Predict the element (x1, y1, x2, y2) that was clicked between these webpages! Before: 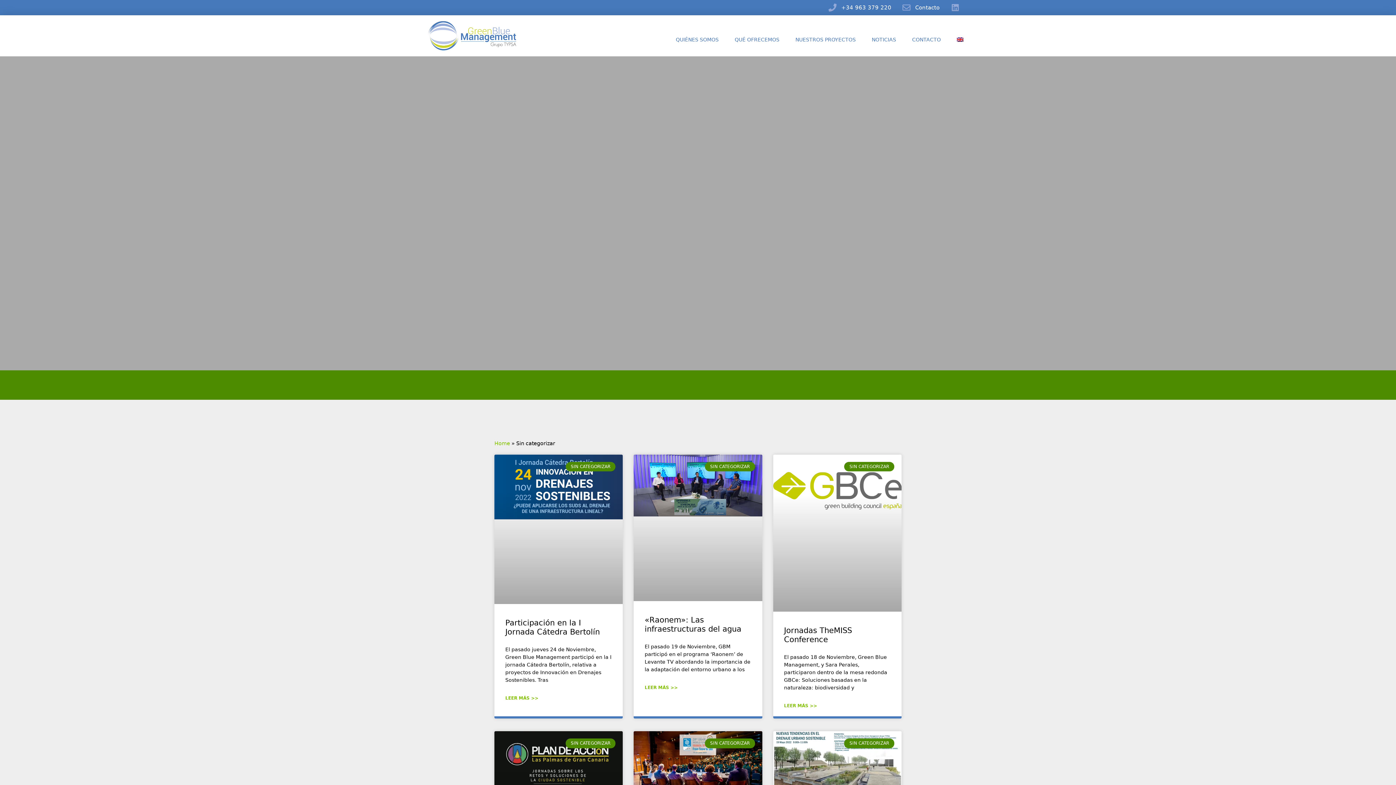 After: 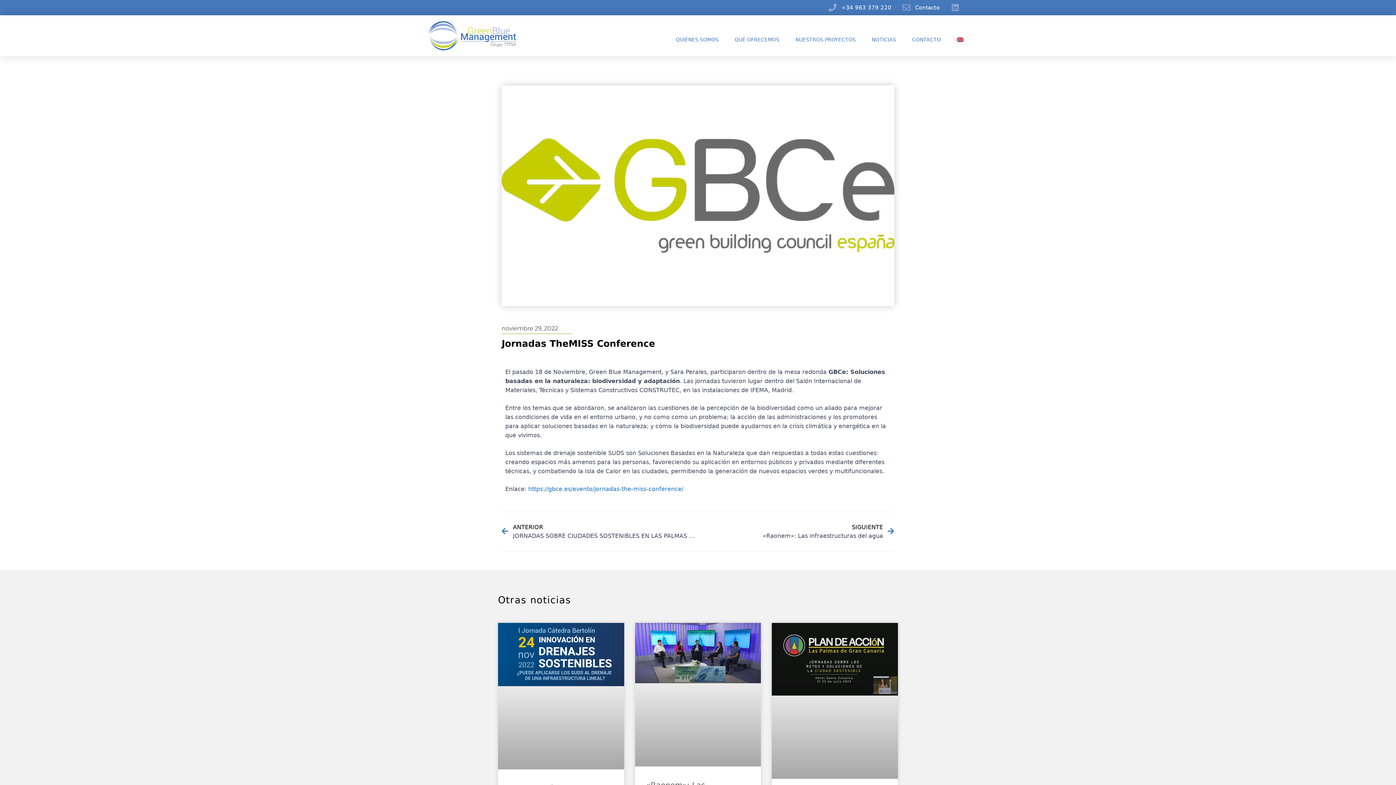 Action: bbox: (773, 454, 901, 612)